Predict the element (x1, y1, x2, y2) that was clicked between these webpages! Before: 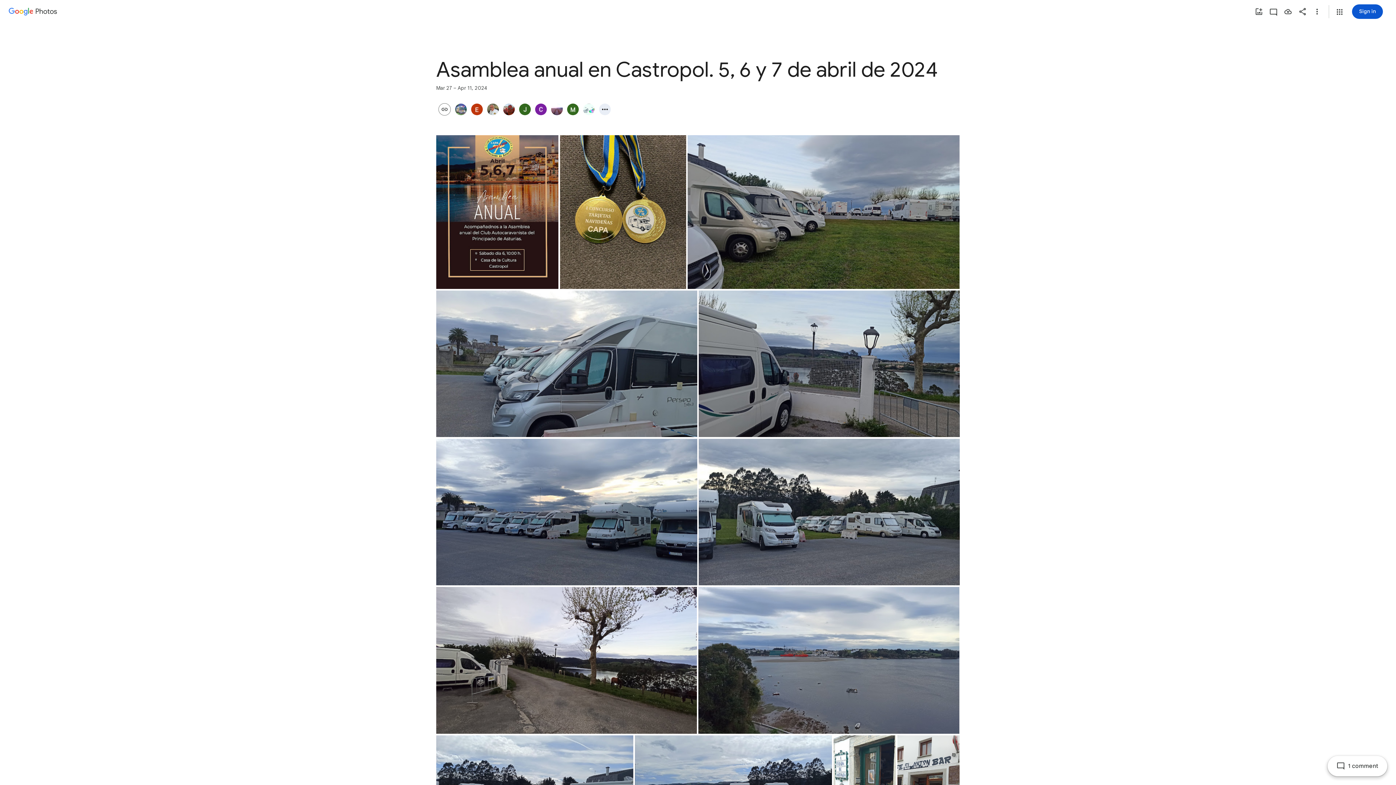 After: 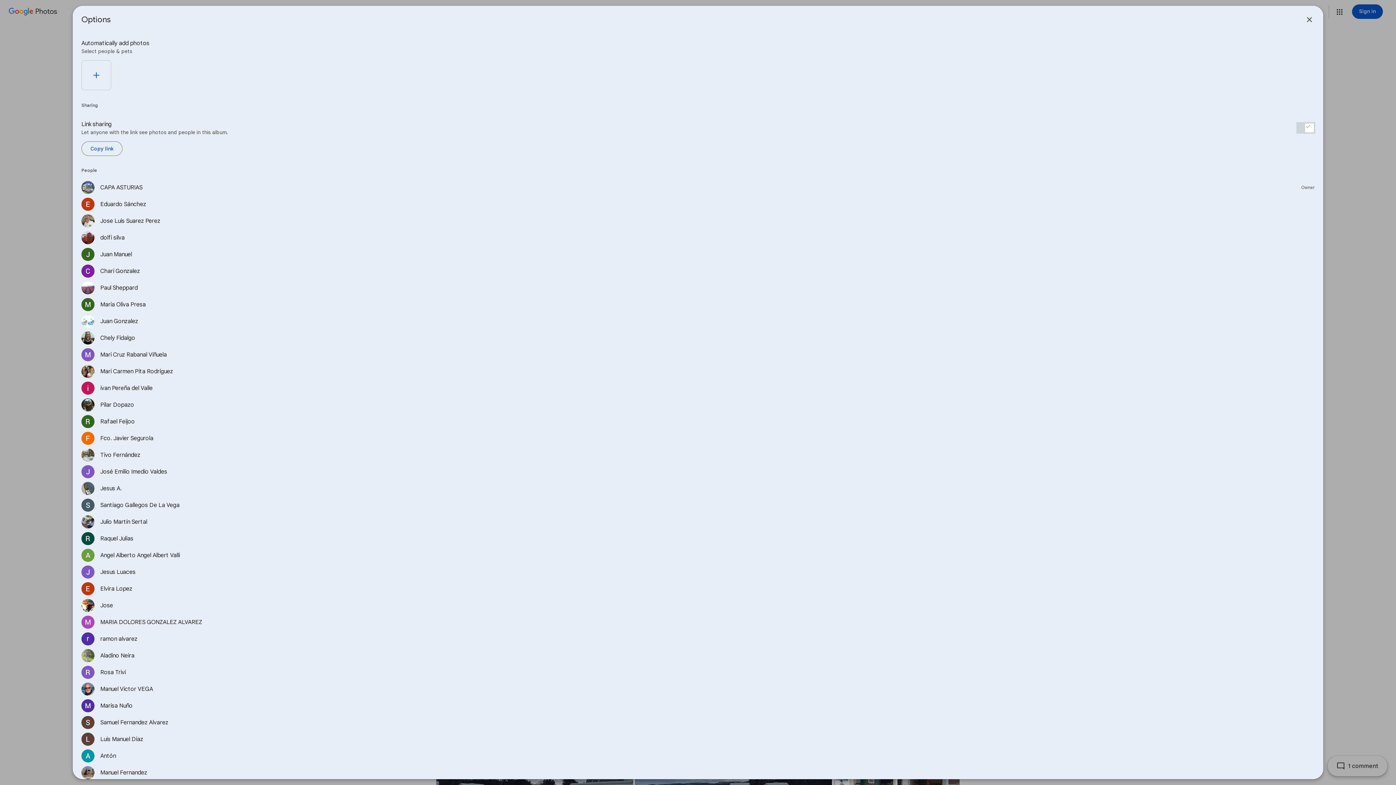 Action: bbox: (533, 103, 549, 115)